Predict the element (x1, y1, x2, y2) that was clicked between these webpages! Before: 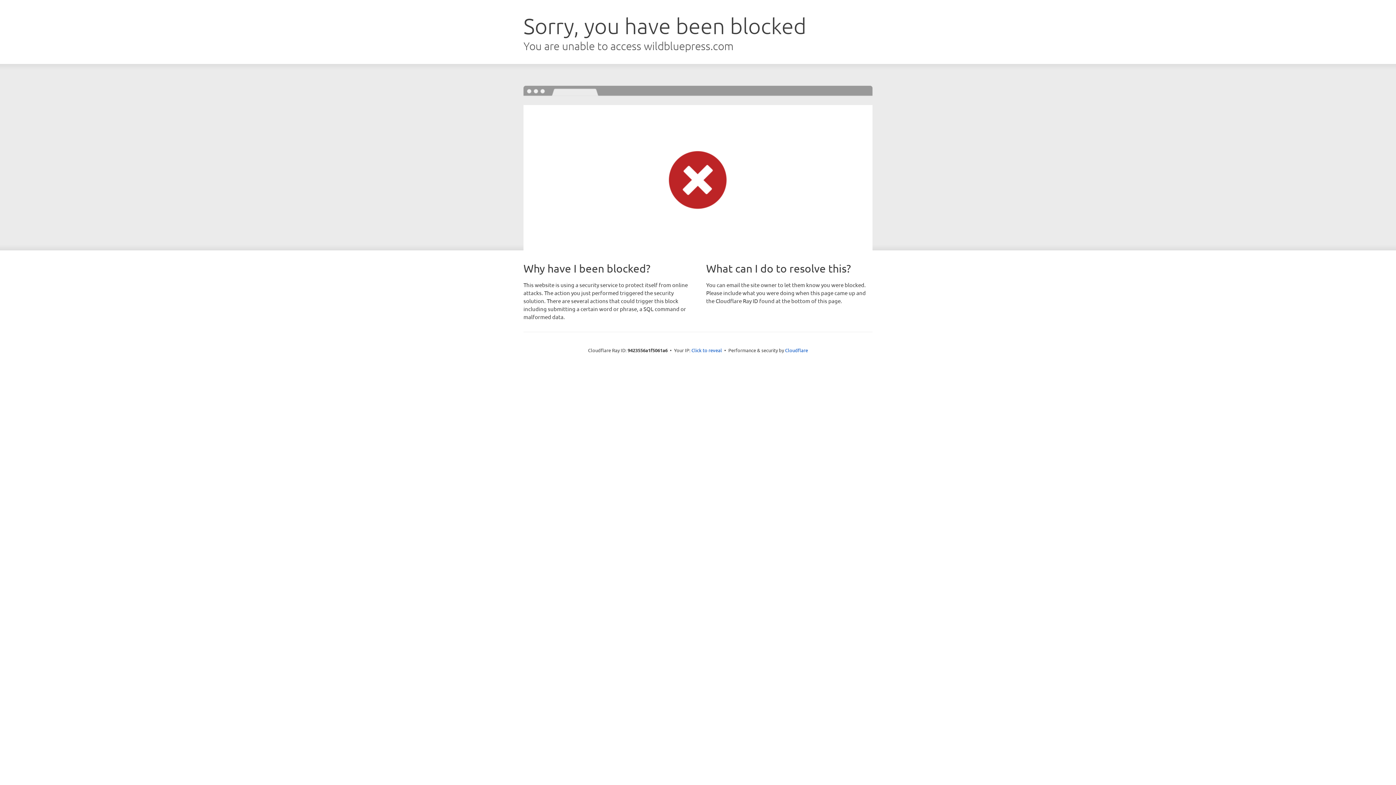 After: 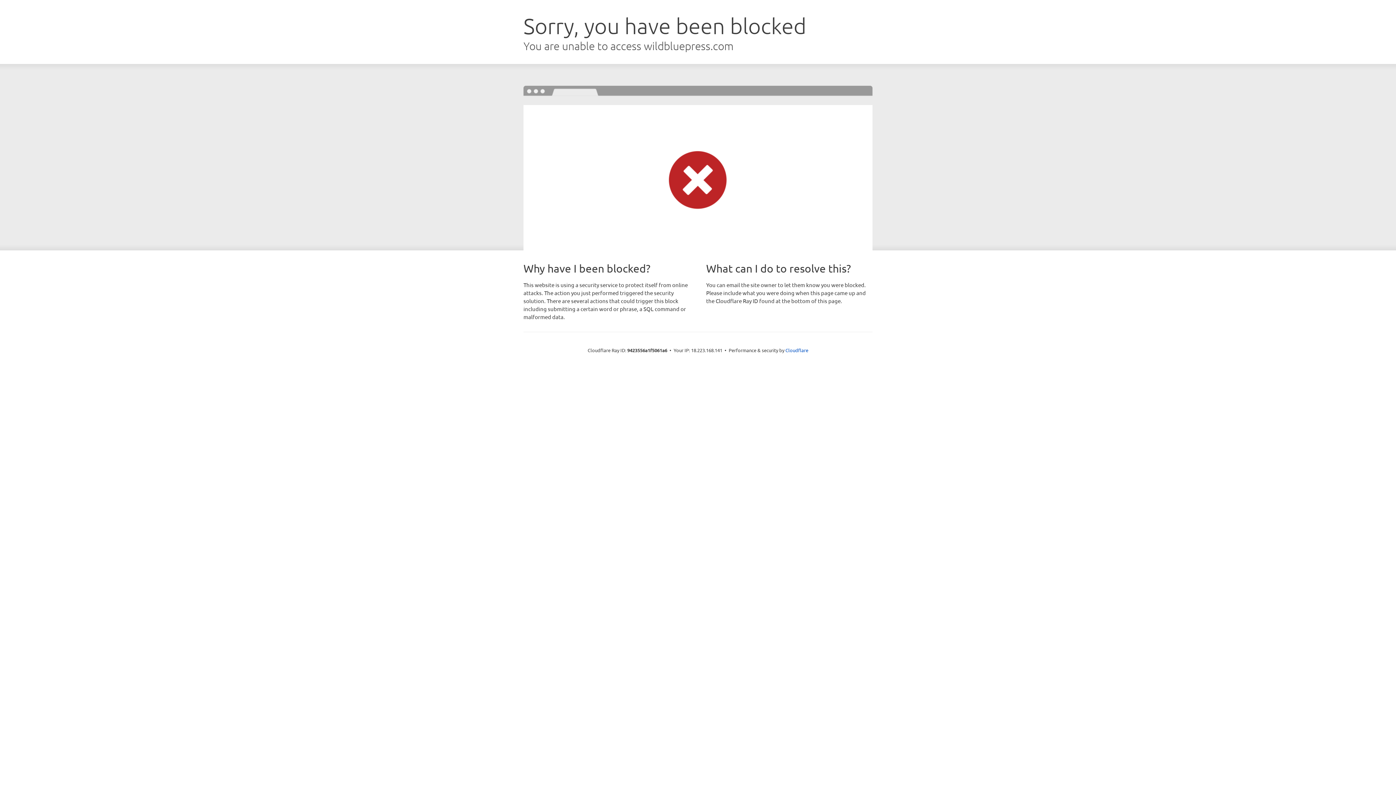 Action: bbox: (691, 346, 722, 353) label: Click to reveal